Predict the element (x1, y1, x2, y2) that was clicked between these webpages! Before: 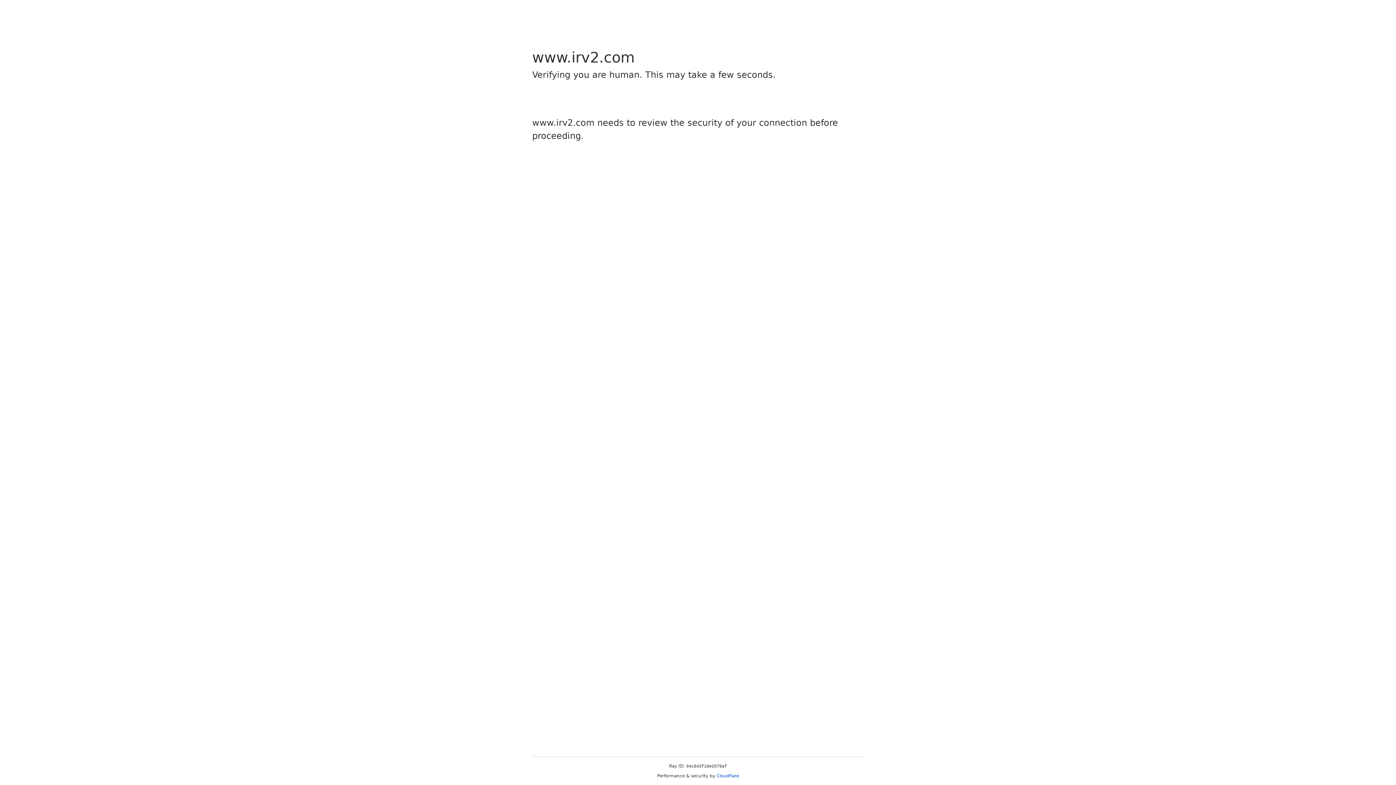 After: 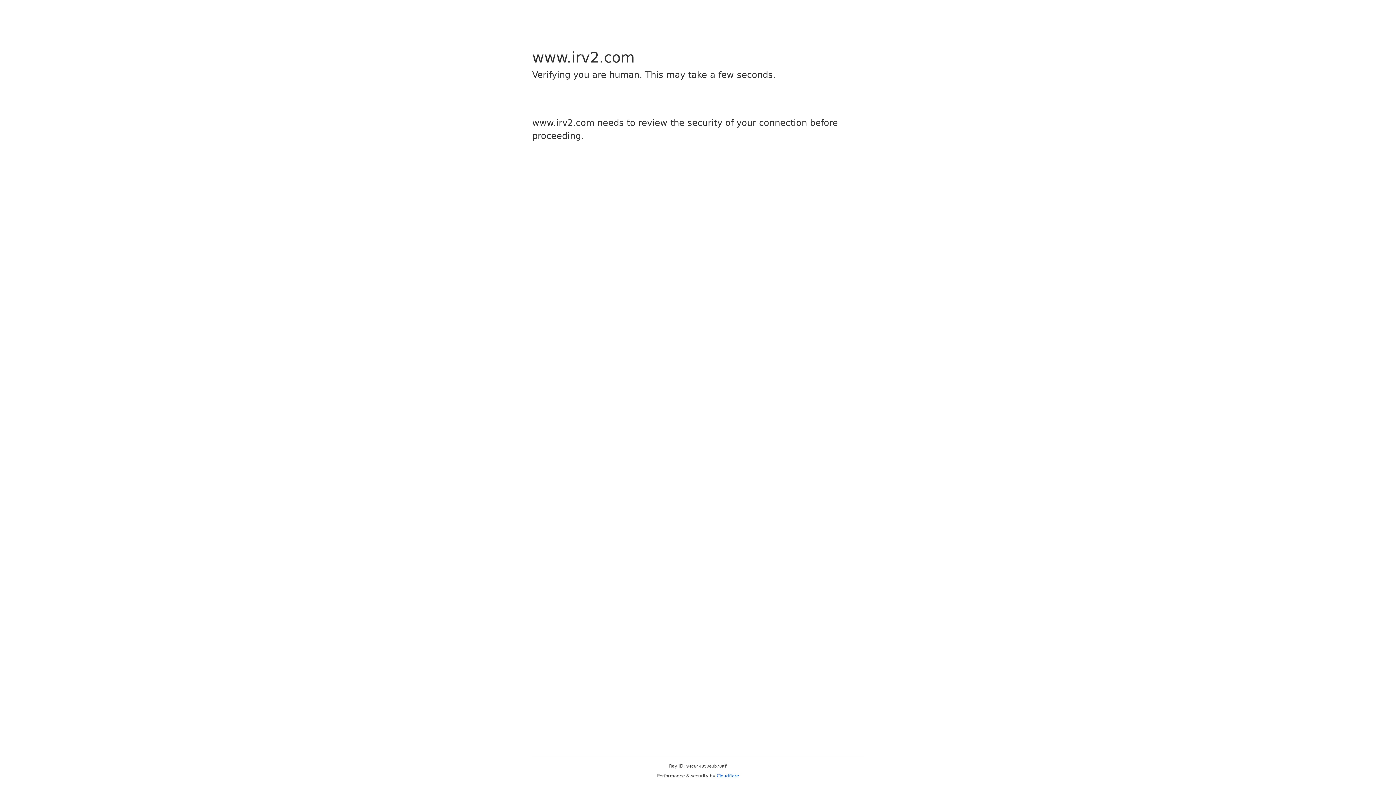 Action: label: Cloudflare bbox: (716, 773, 739, 778)